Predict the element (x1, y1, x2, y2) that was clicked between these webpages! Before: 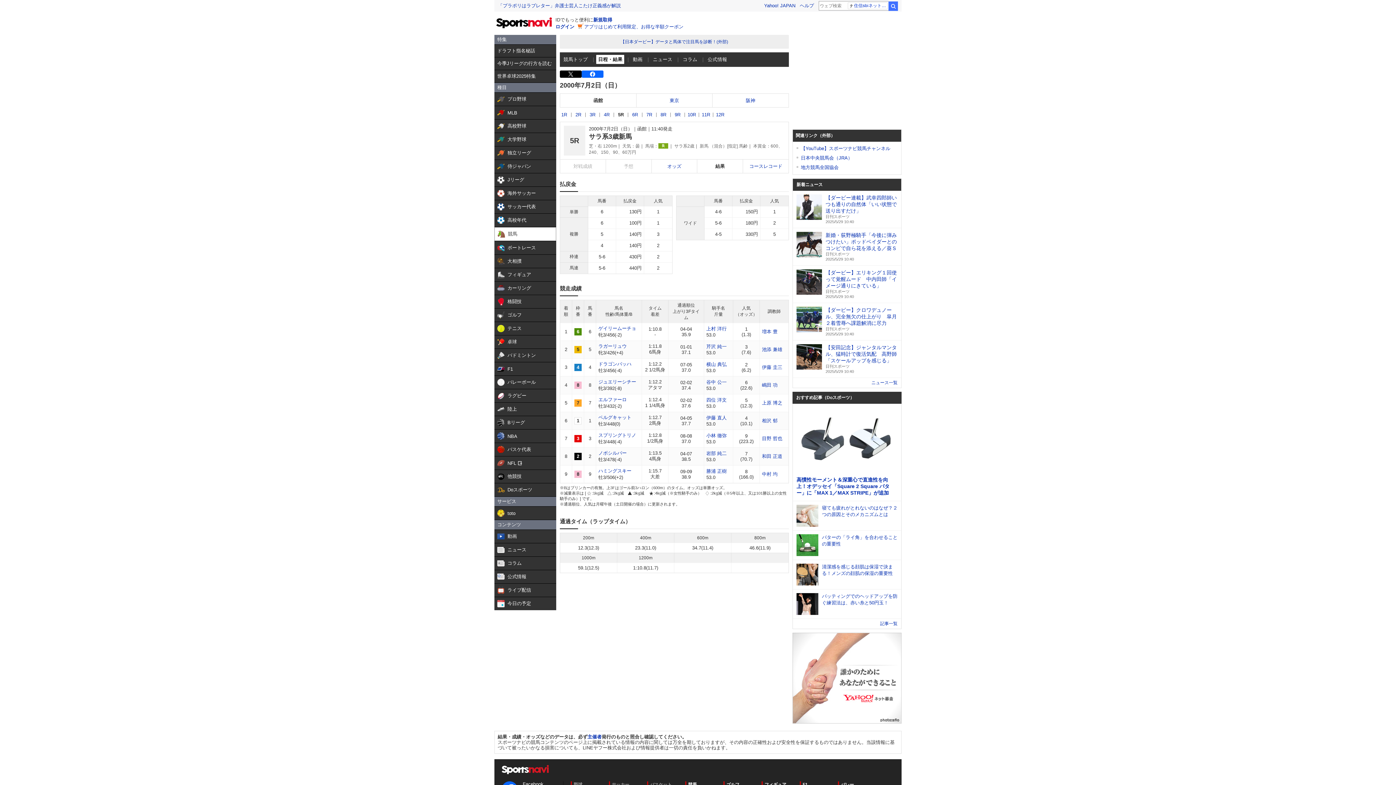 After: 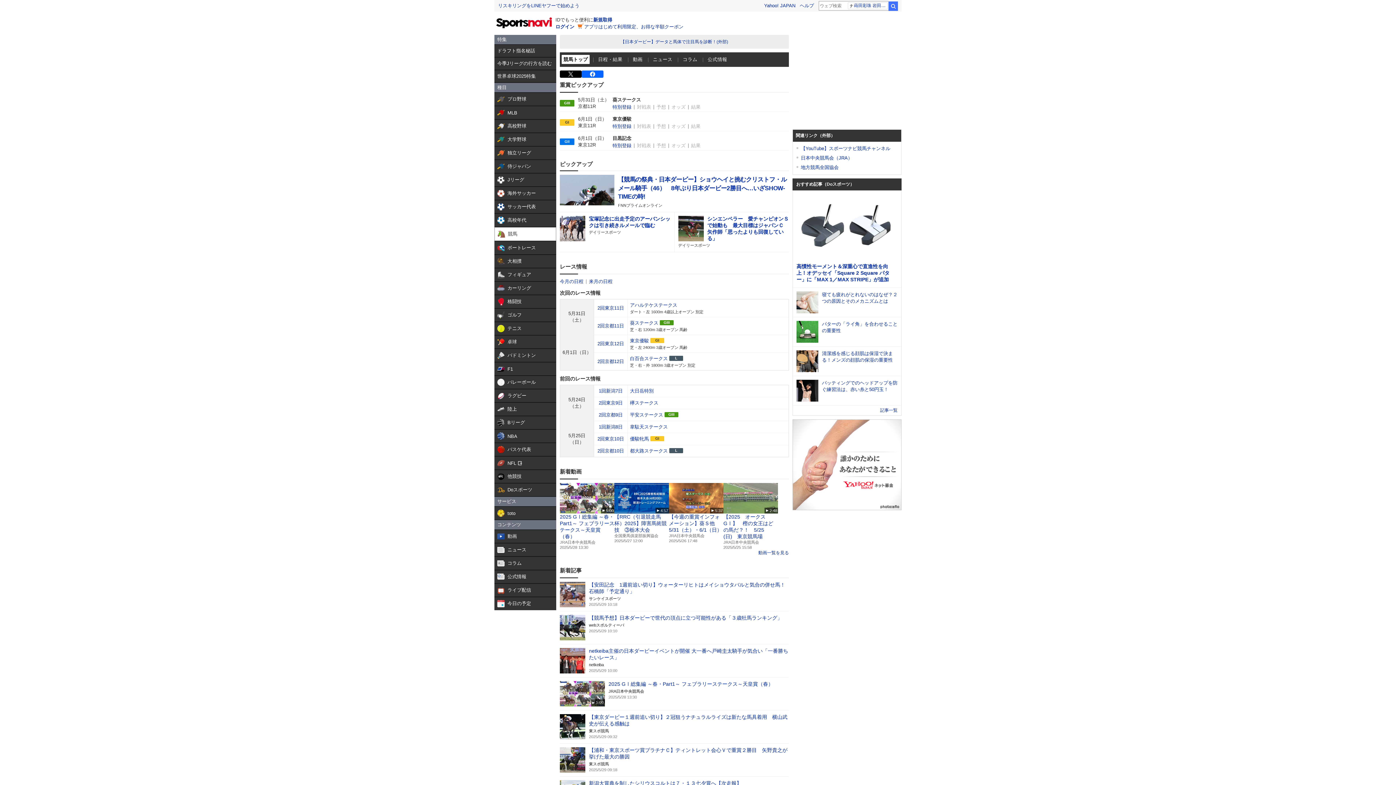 Action: label: 競馬 bbox: (685, 781, 697, 787)